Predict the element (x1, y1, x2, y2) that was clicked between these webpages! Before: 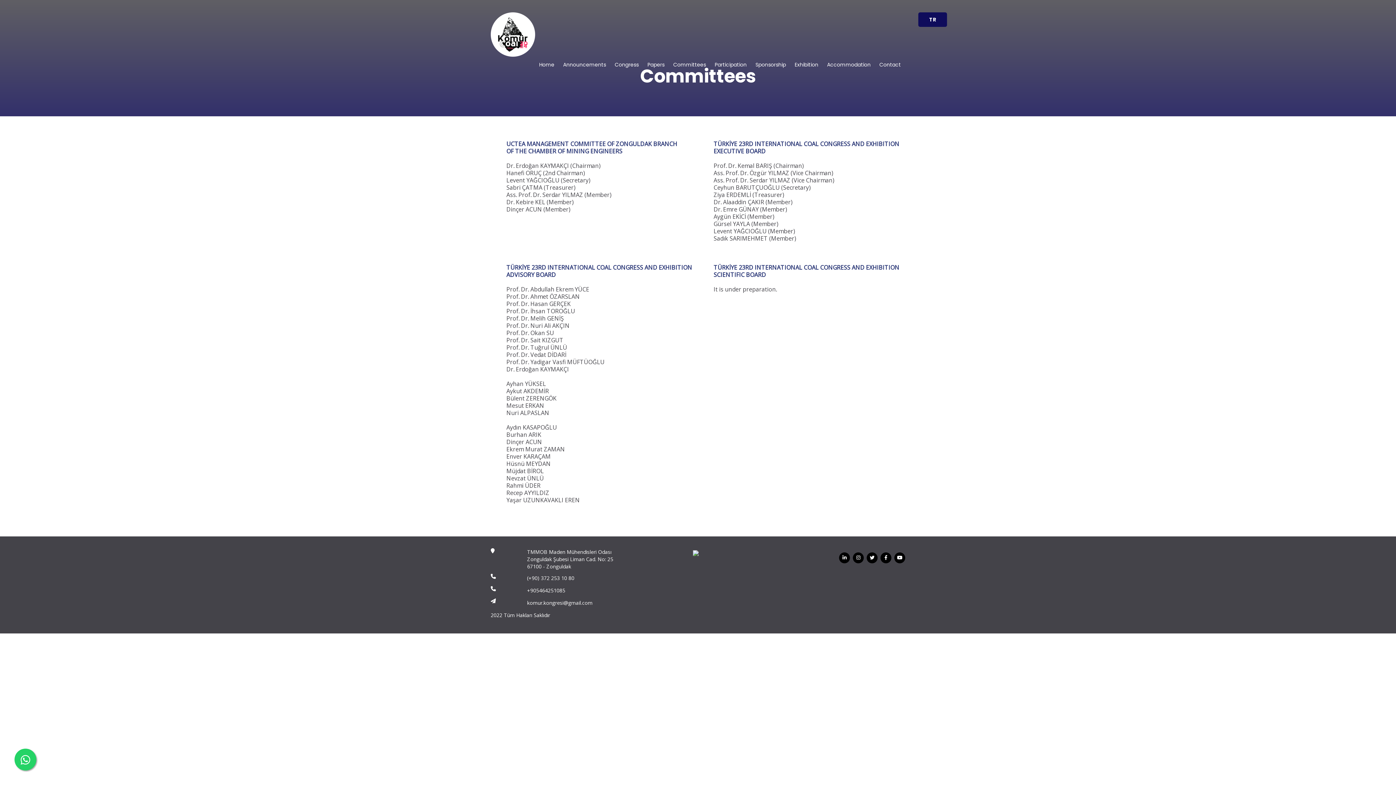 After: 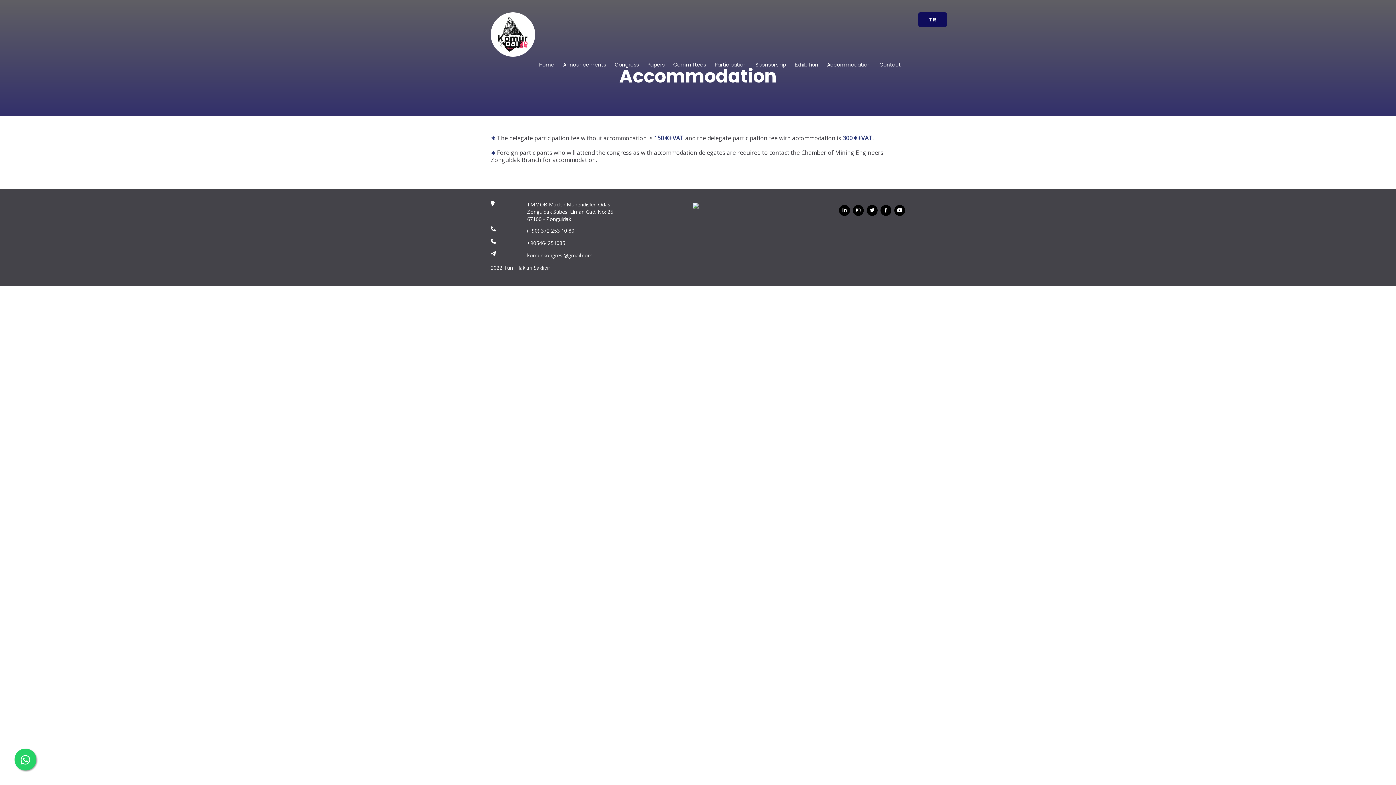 Action: bbox: (825, 62, 872, 70) label: Accommodation